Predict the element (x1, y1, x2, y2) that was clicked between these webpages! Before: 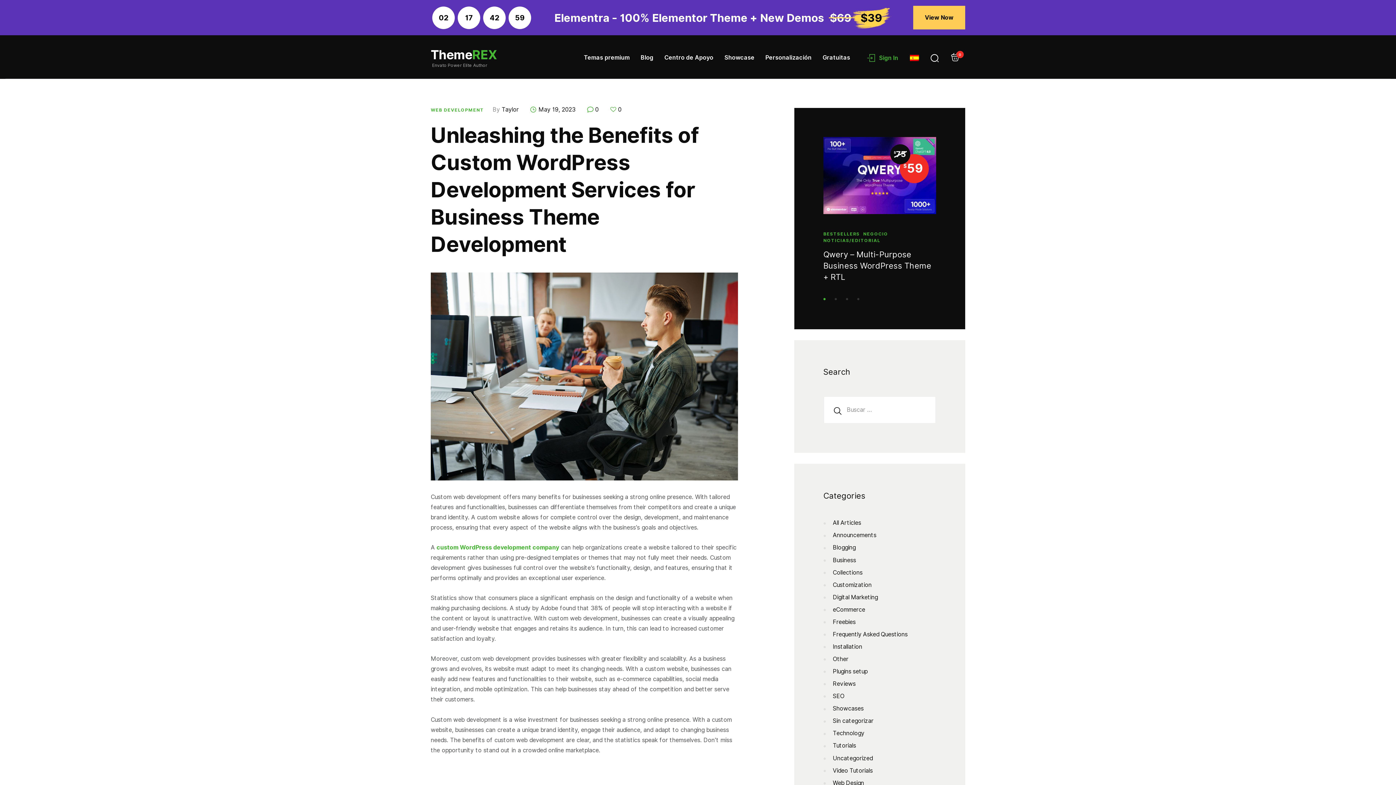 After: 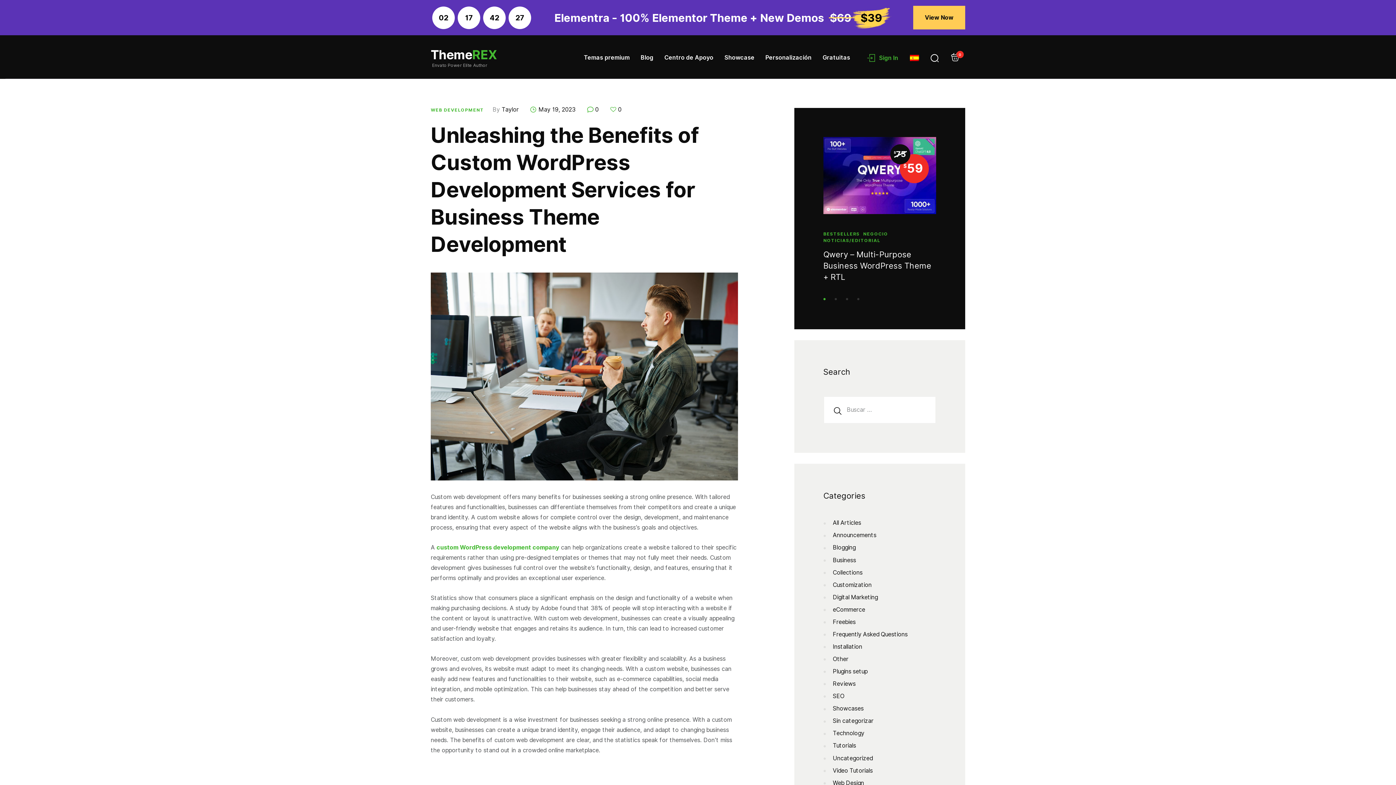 Action: label: Go to slide 1 bbox: (823, 298, 825, 300)